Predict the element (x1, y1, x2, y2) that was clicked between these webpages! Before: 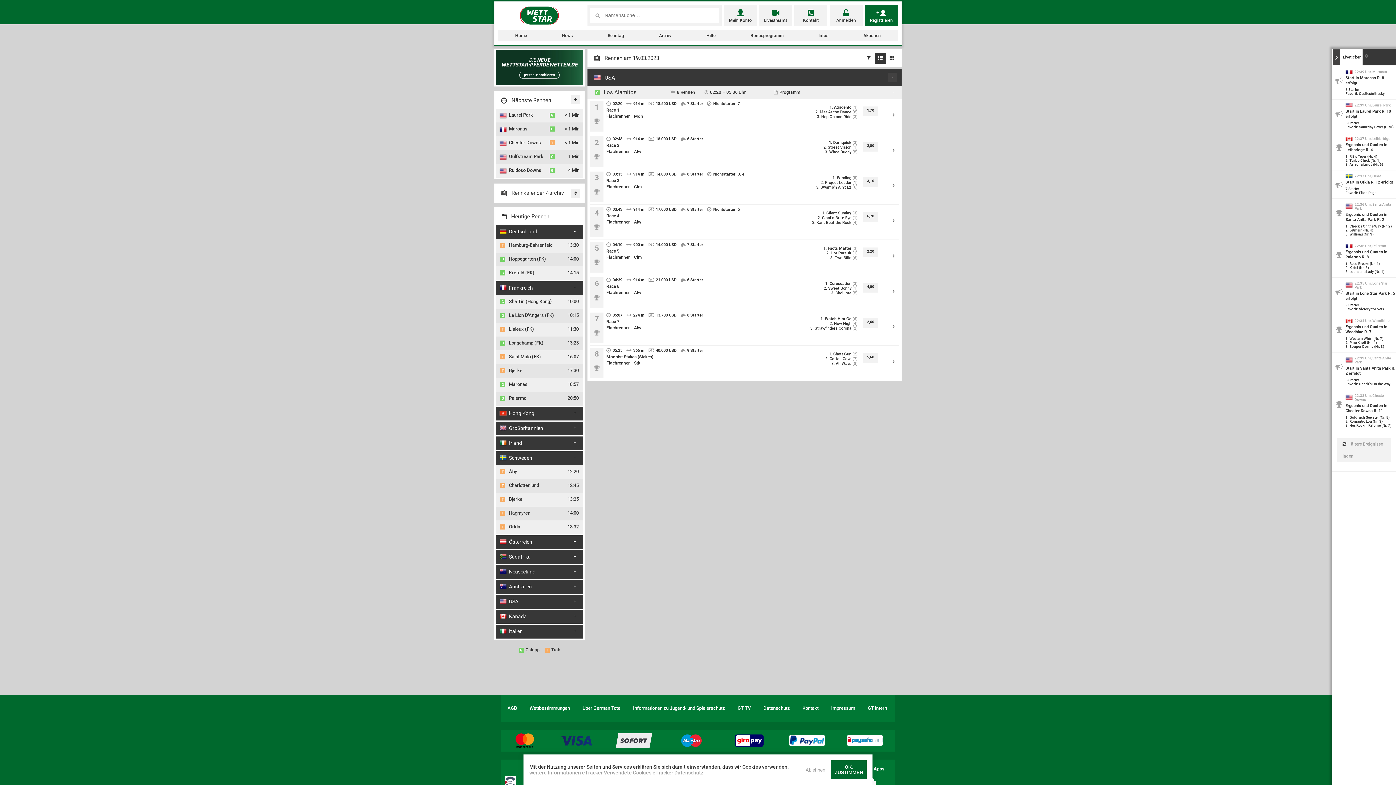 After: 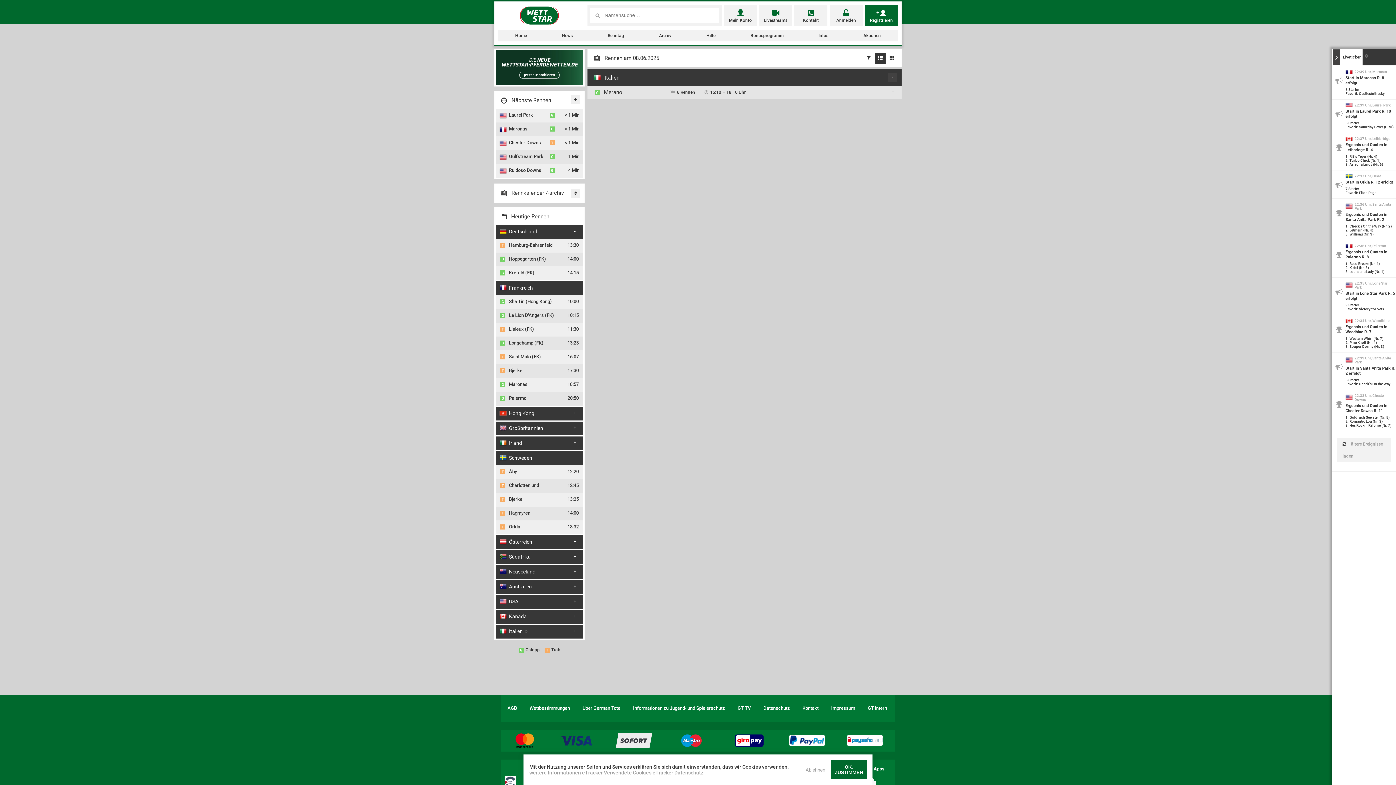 Action: label: Italien bbox: (496, 628, 522, 634)